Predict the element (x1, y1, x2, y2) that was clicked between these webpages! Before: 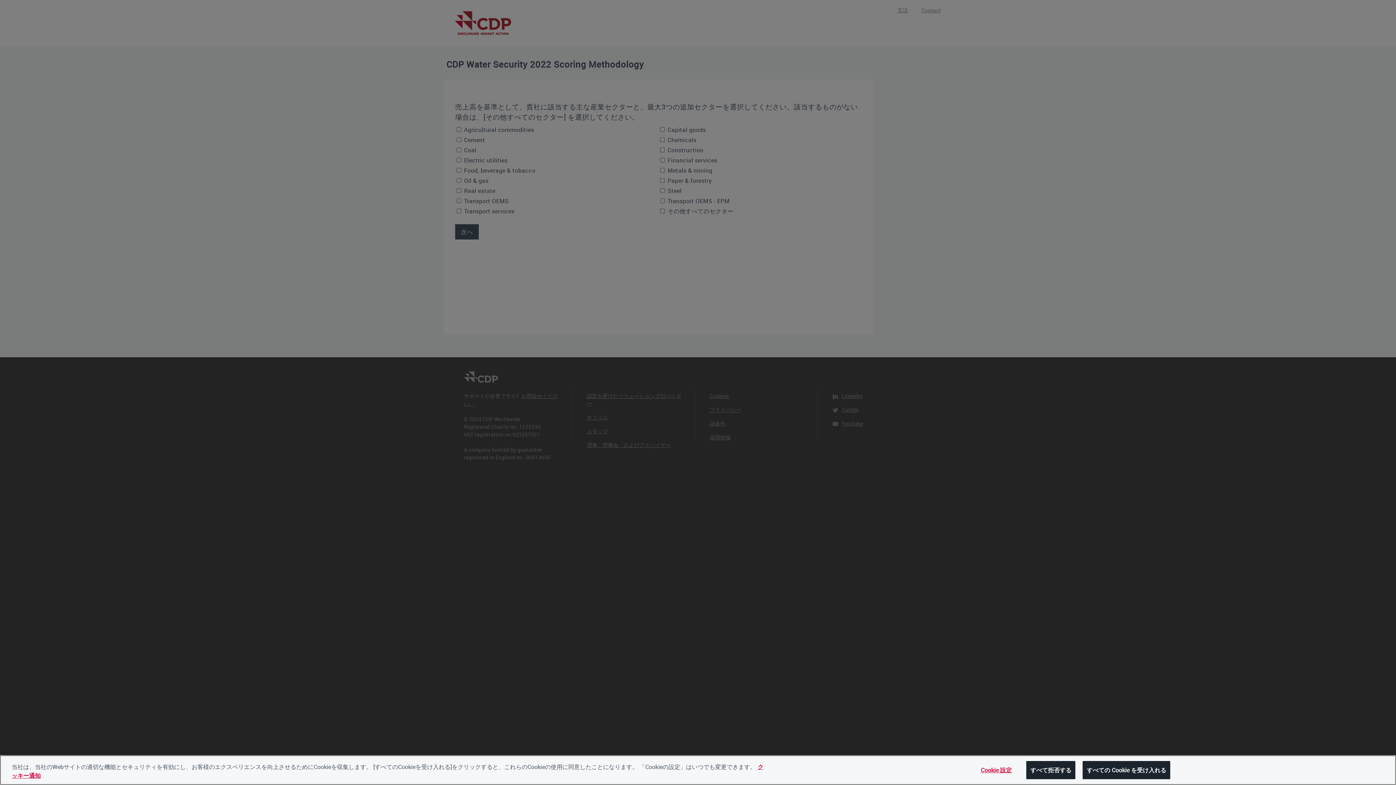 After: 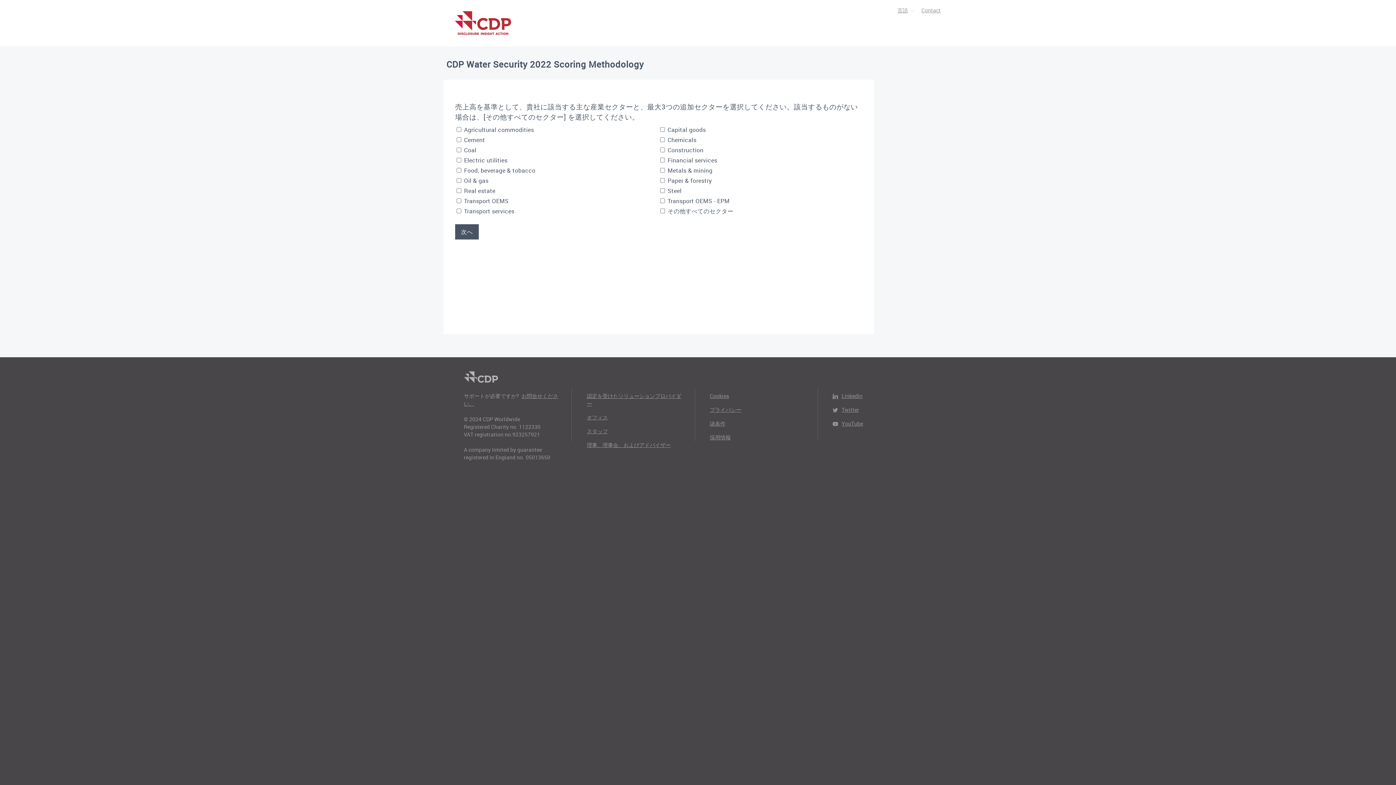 Action: bbox: (1026, 761, 1075, 779) label: すべて拒否する